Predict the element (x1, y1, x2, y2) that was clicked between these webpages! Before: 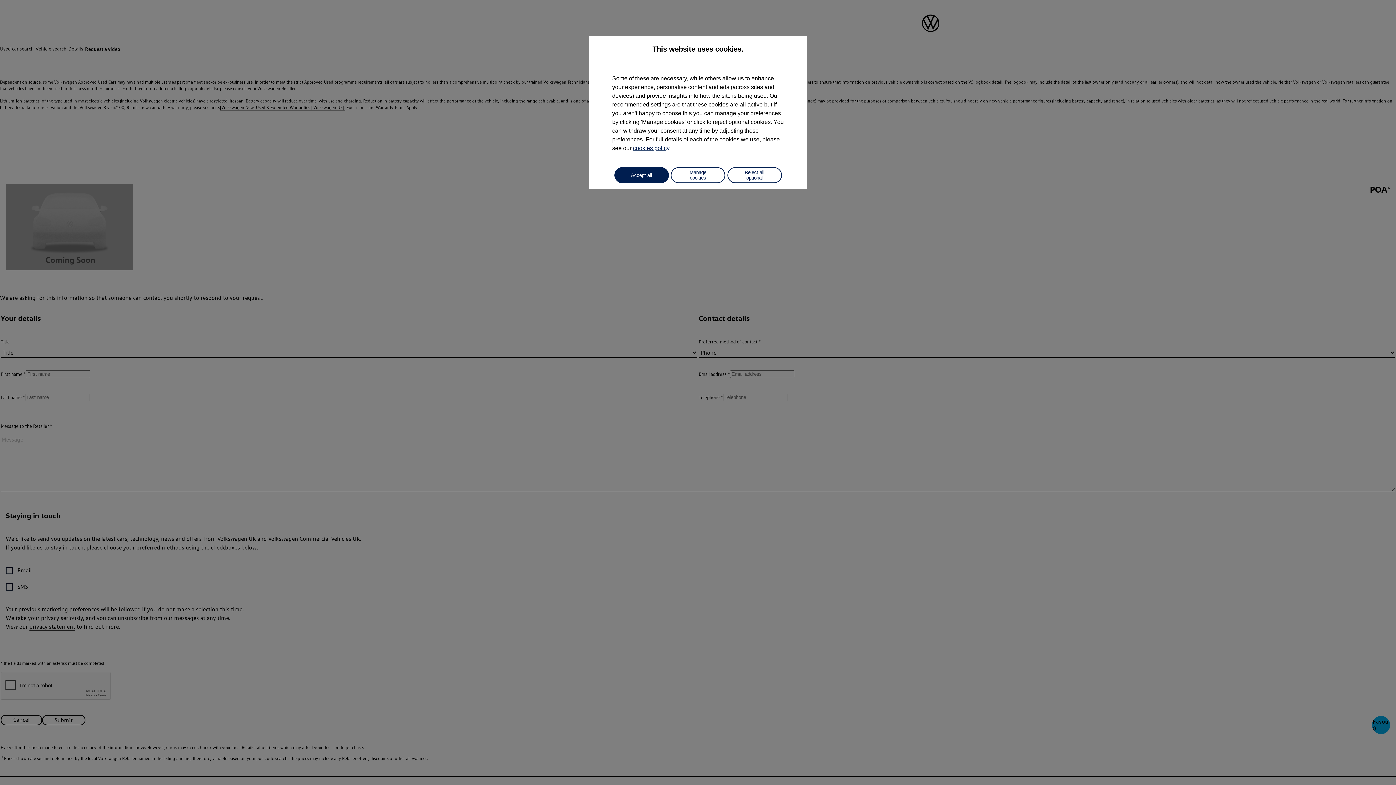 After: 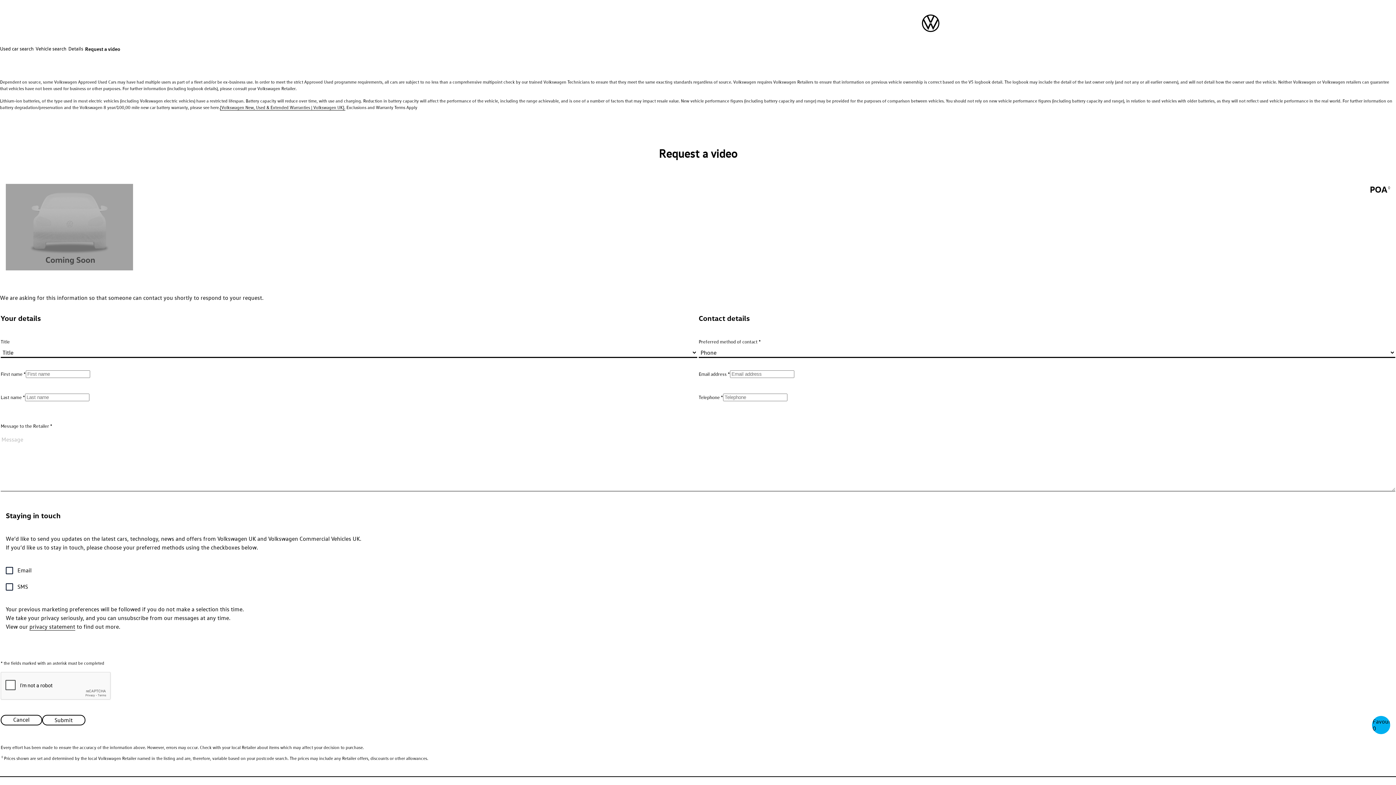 Action: bbox: (727, 167, 782, 183) label: Reject all optional